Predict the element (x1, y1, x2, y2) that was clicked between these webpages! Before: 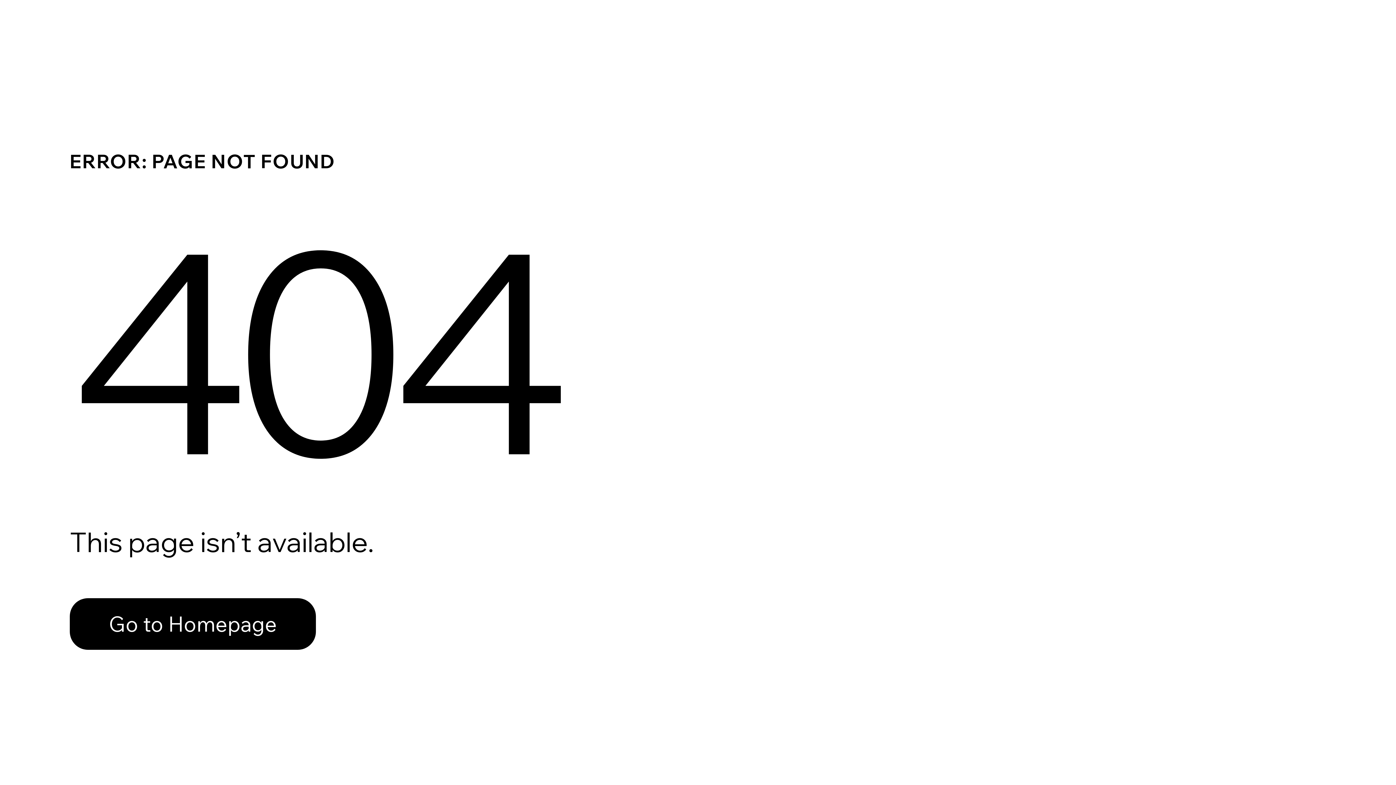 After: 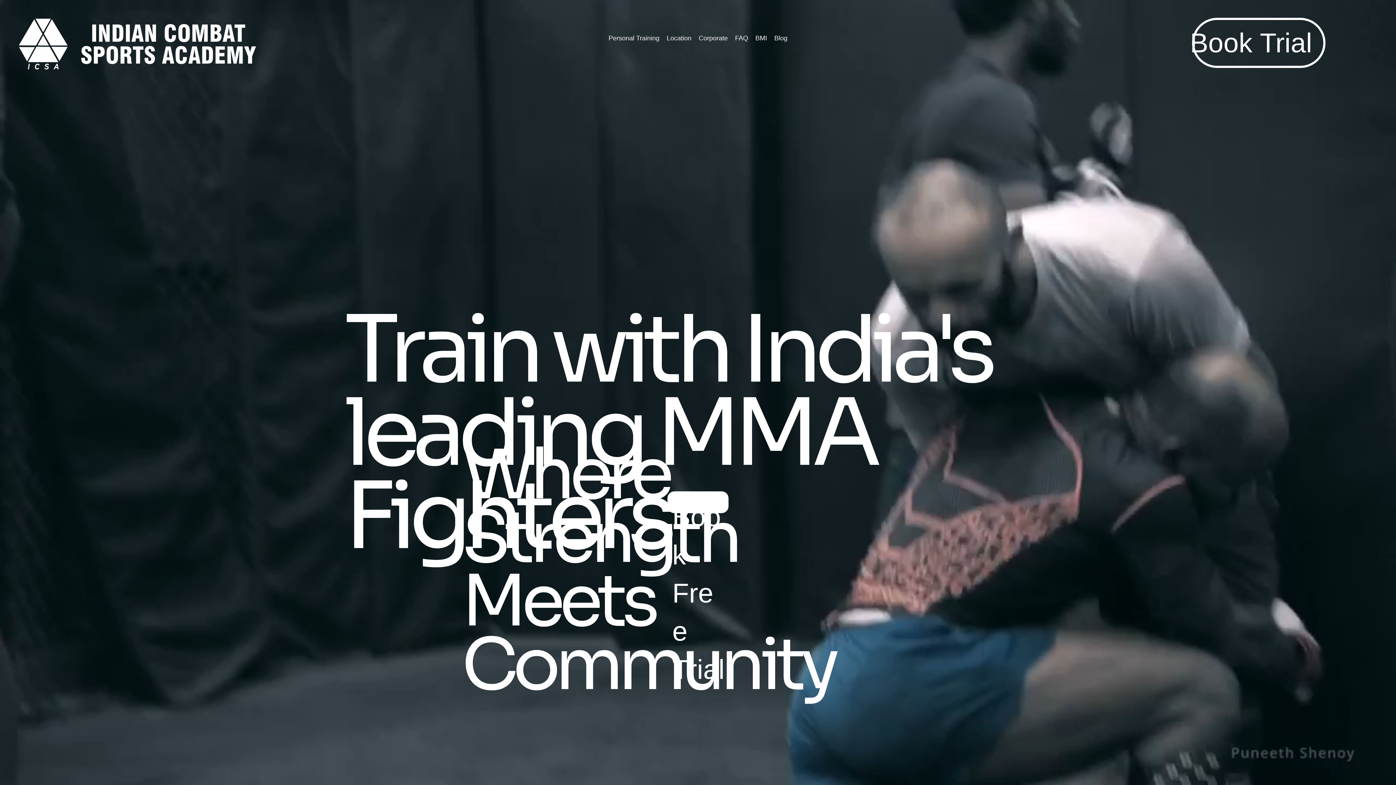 Action: bbox: (69, 598, 316, 650) label: Go to Homepage